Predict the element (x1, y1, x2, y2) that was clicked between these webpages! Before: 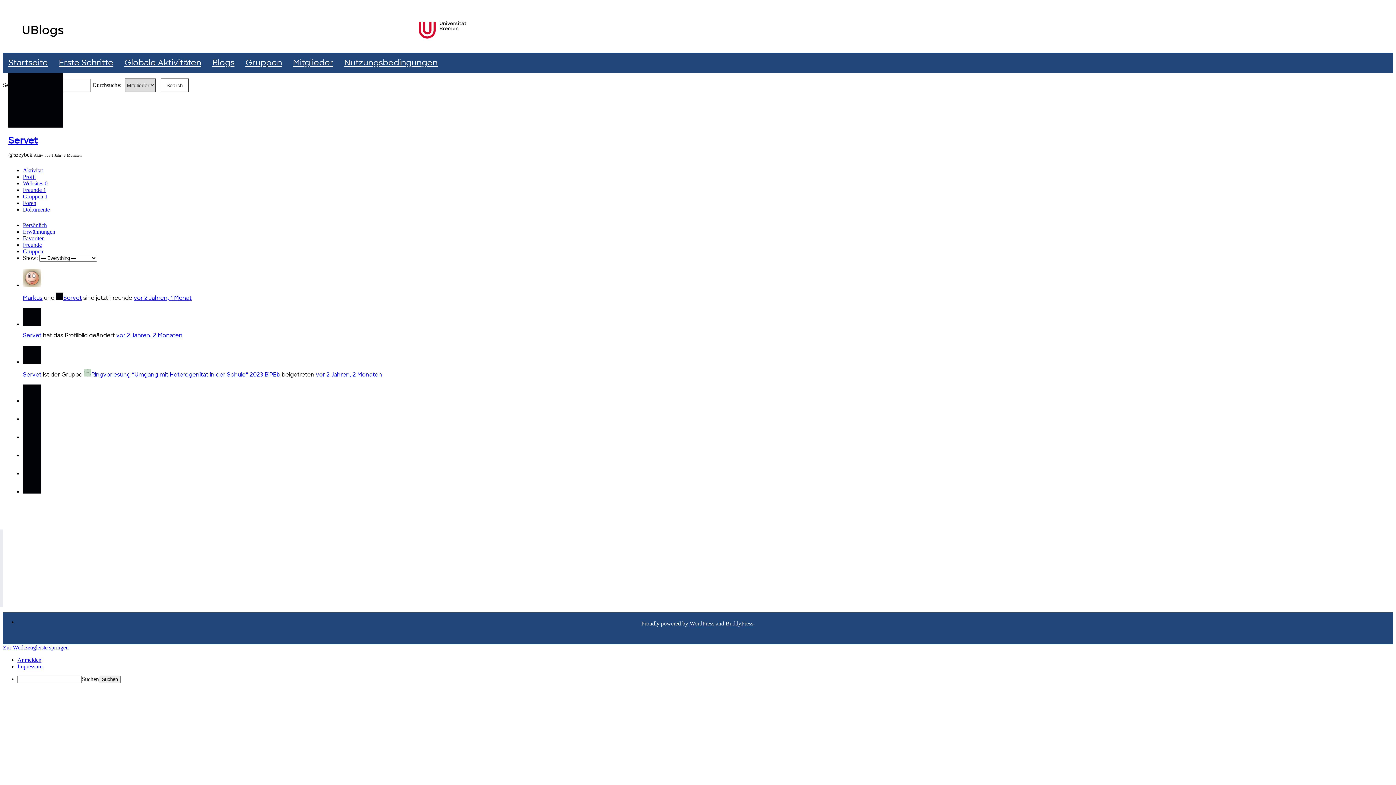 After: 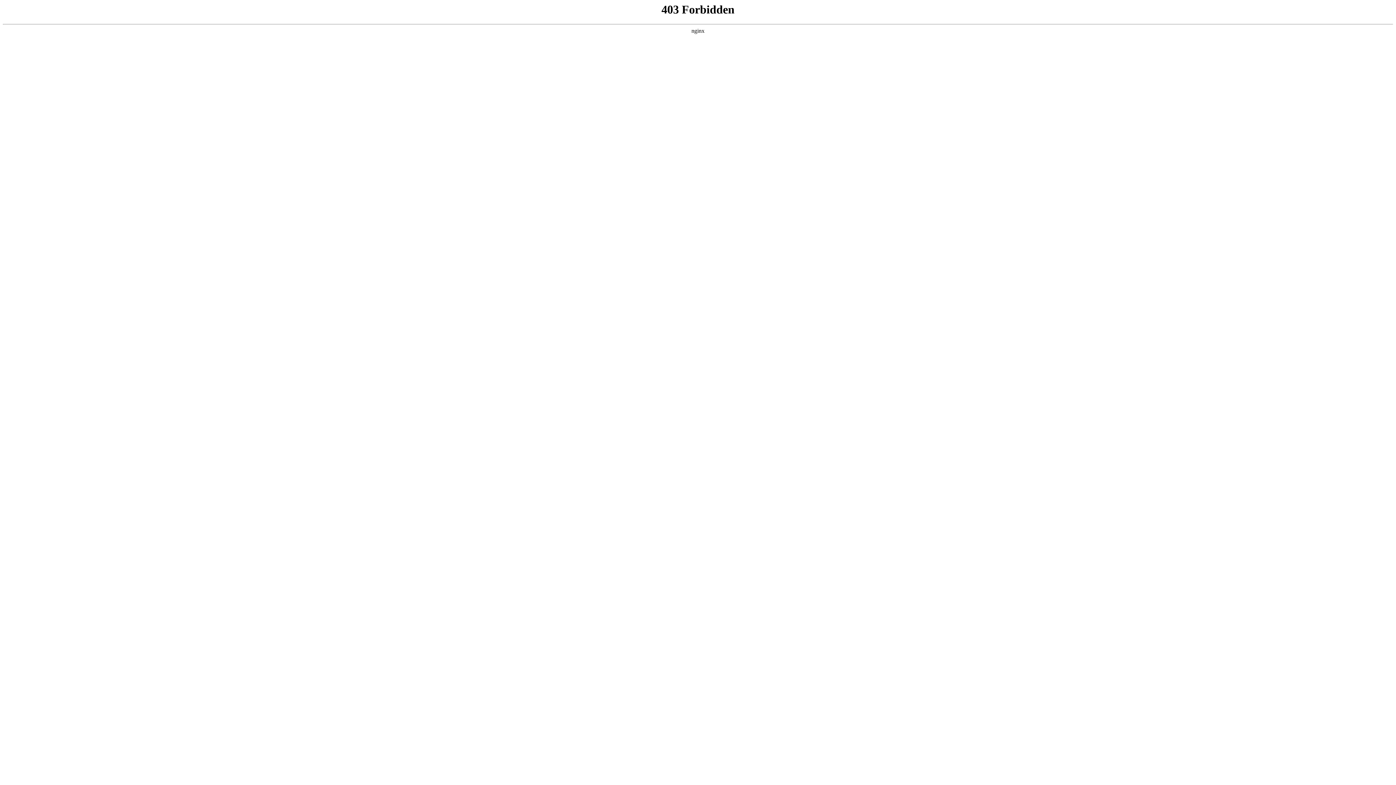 Action: label: WordPress bbox: (689, 620, 714, 626)